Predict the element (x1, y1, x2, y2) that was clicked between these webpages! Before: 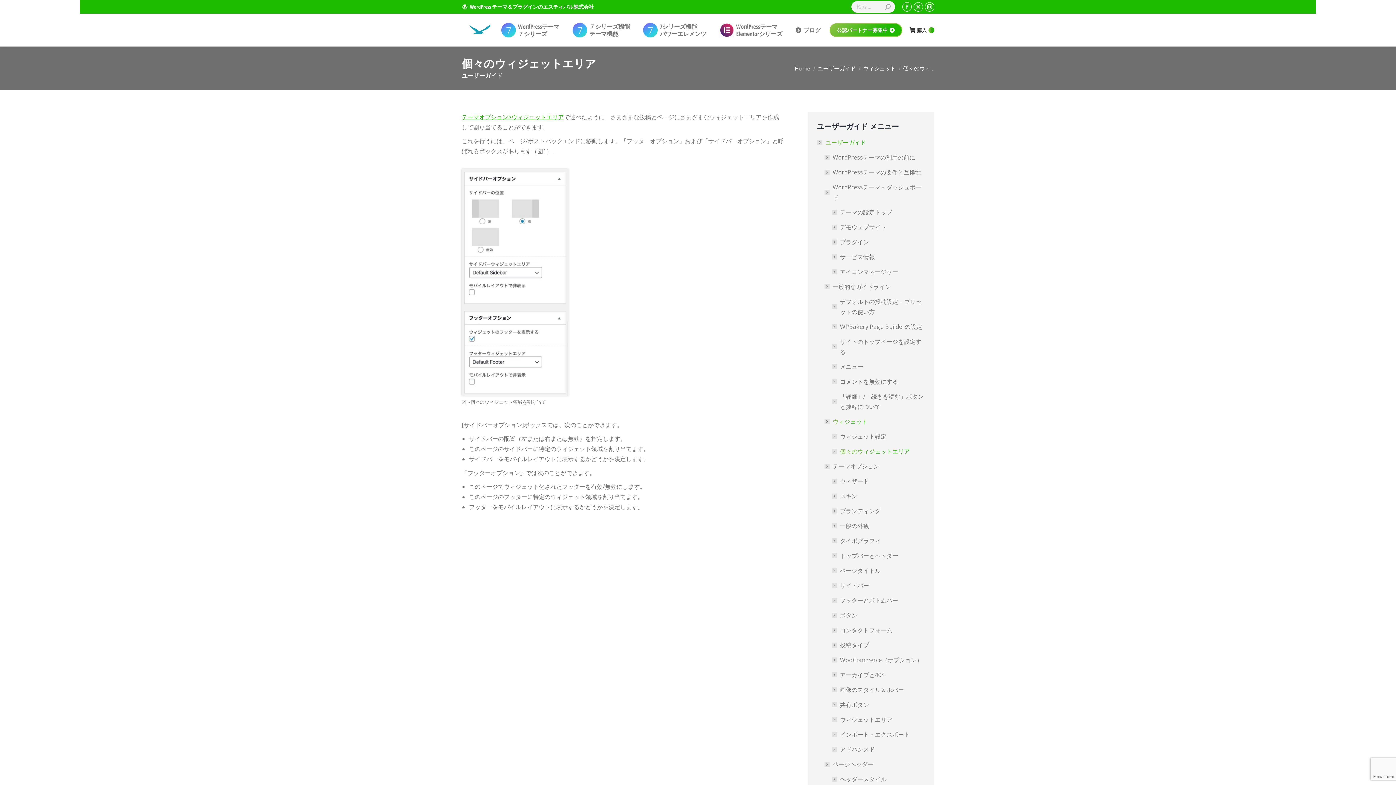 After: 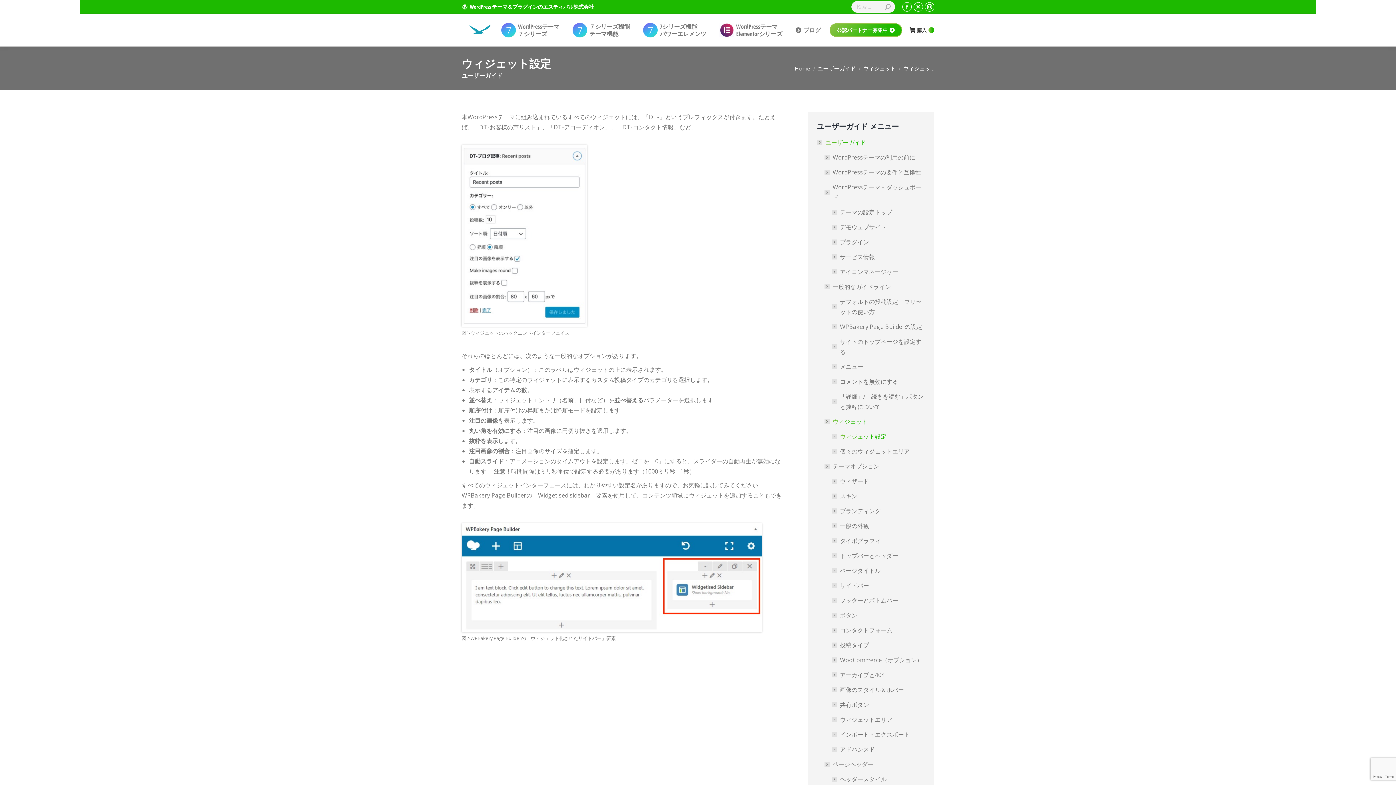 Action: bbox: (831, 431, 886, 441) label: ウィジェット設定